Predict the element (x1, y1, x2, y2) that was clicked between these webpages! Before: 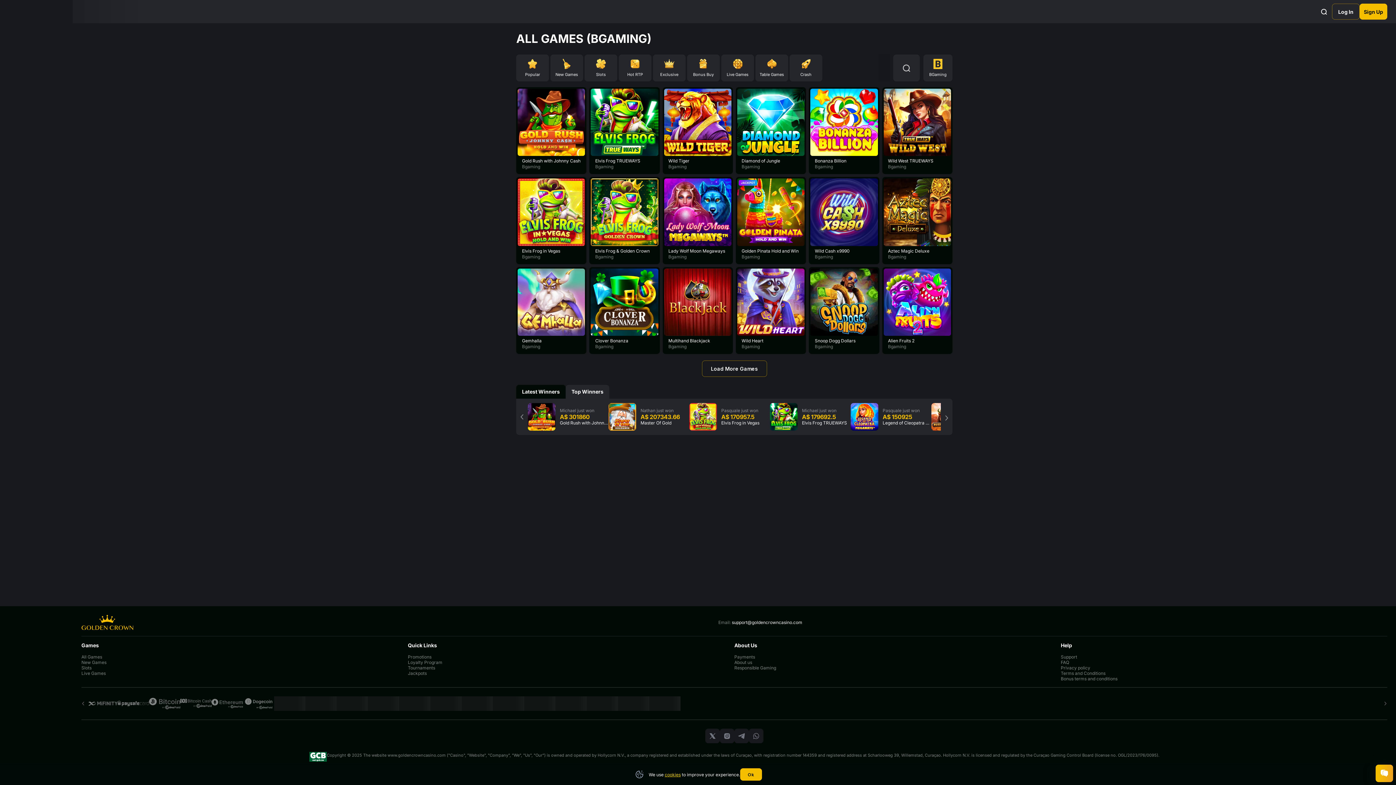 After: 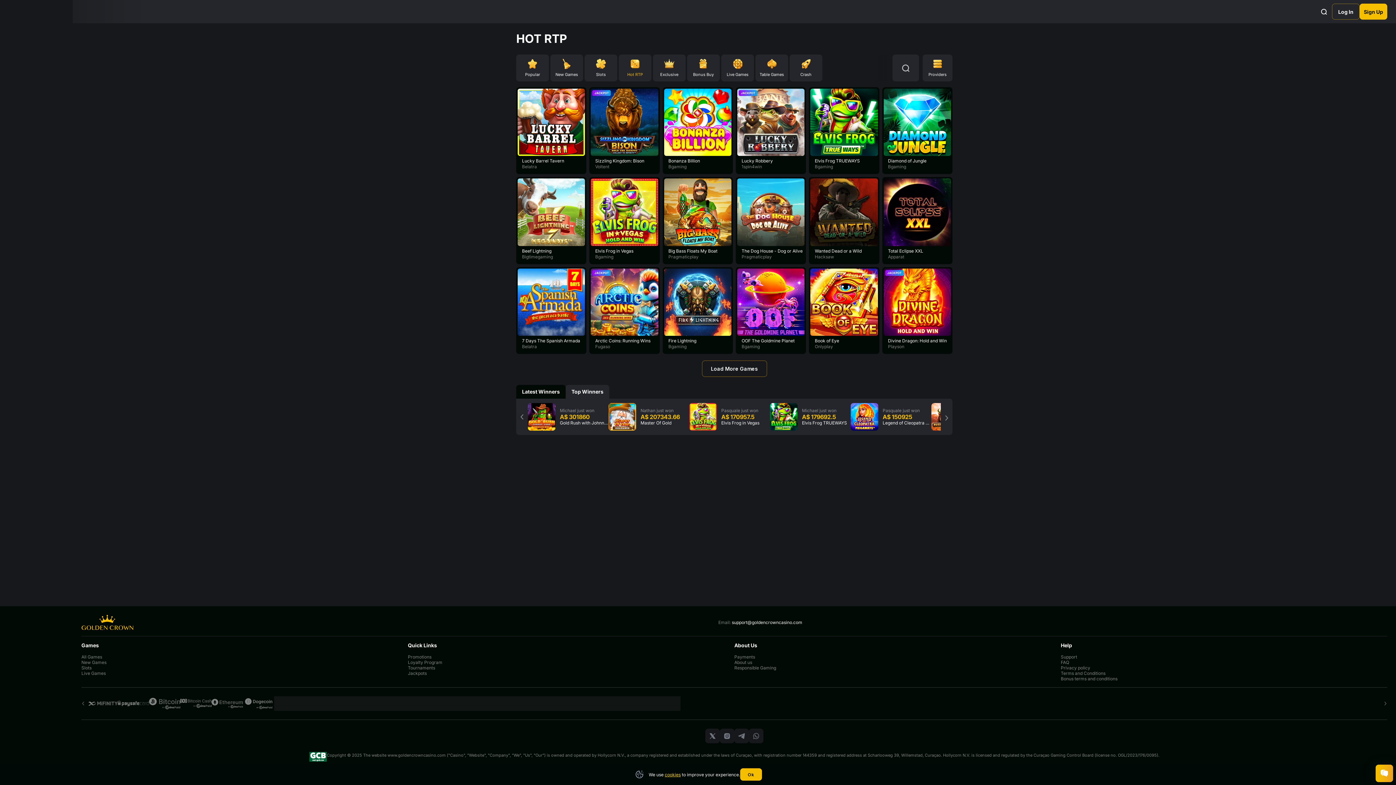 Action: label: Hot RTP bbox: (618, 54, 651, 81)